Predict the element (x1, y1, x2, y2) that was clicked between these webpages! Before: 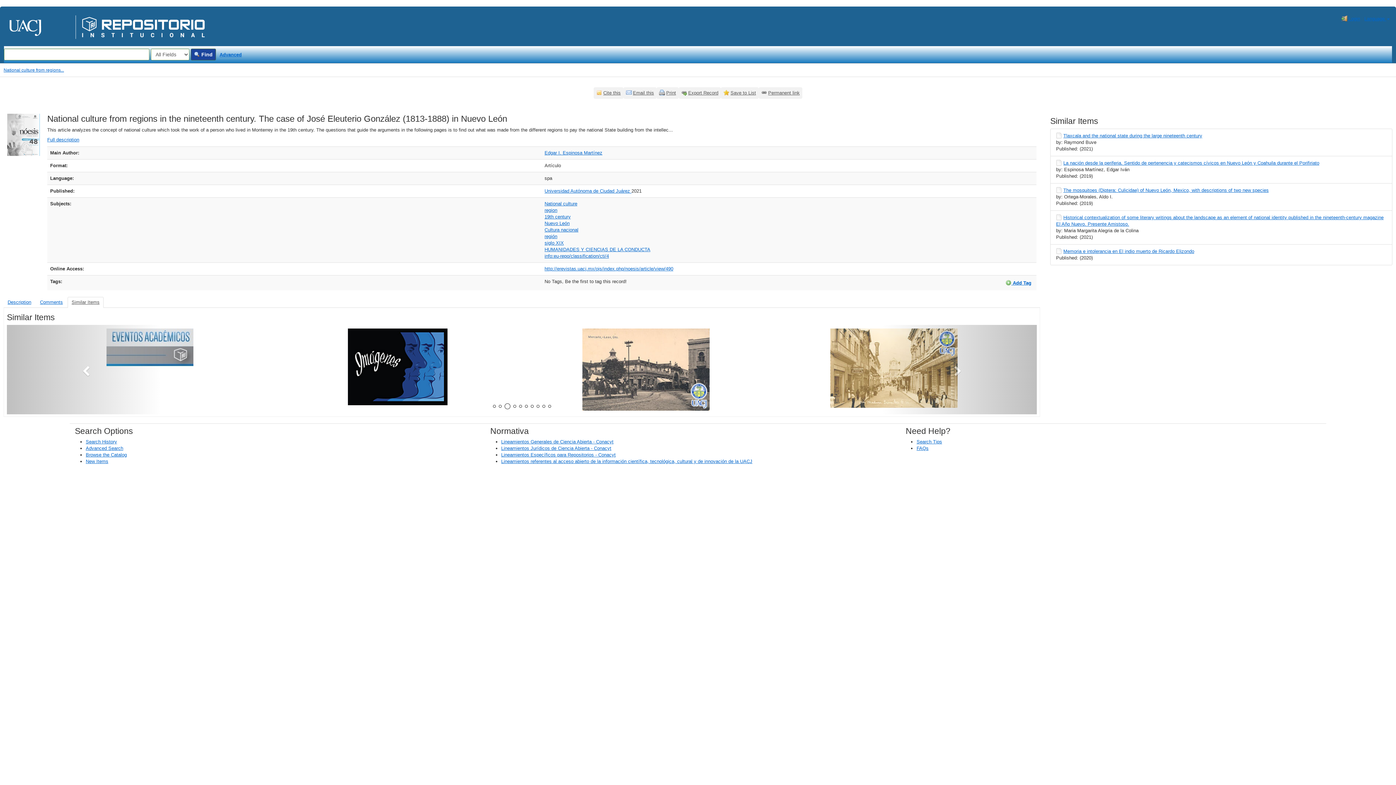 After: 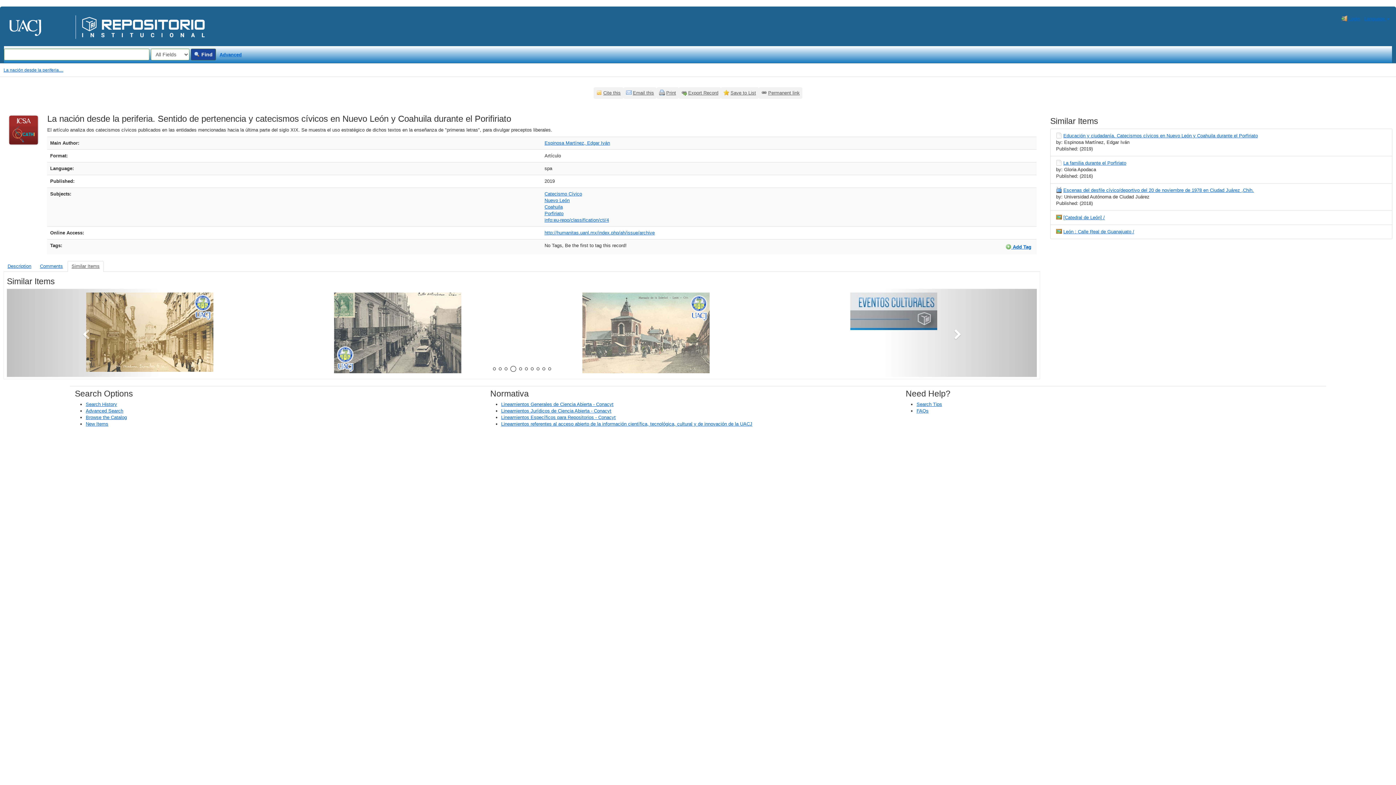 Action: bbox: (1063, 160, 1319, 165) label: La nación desde la periferia. Sentido de pertenencia y catecismos cívicos en Nuevo León y Coahuila durante el Porifiriato